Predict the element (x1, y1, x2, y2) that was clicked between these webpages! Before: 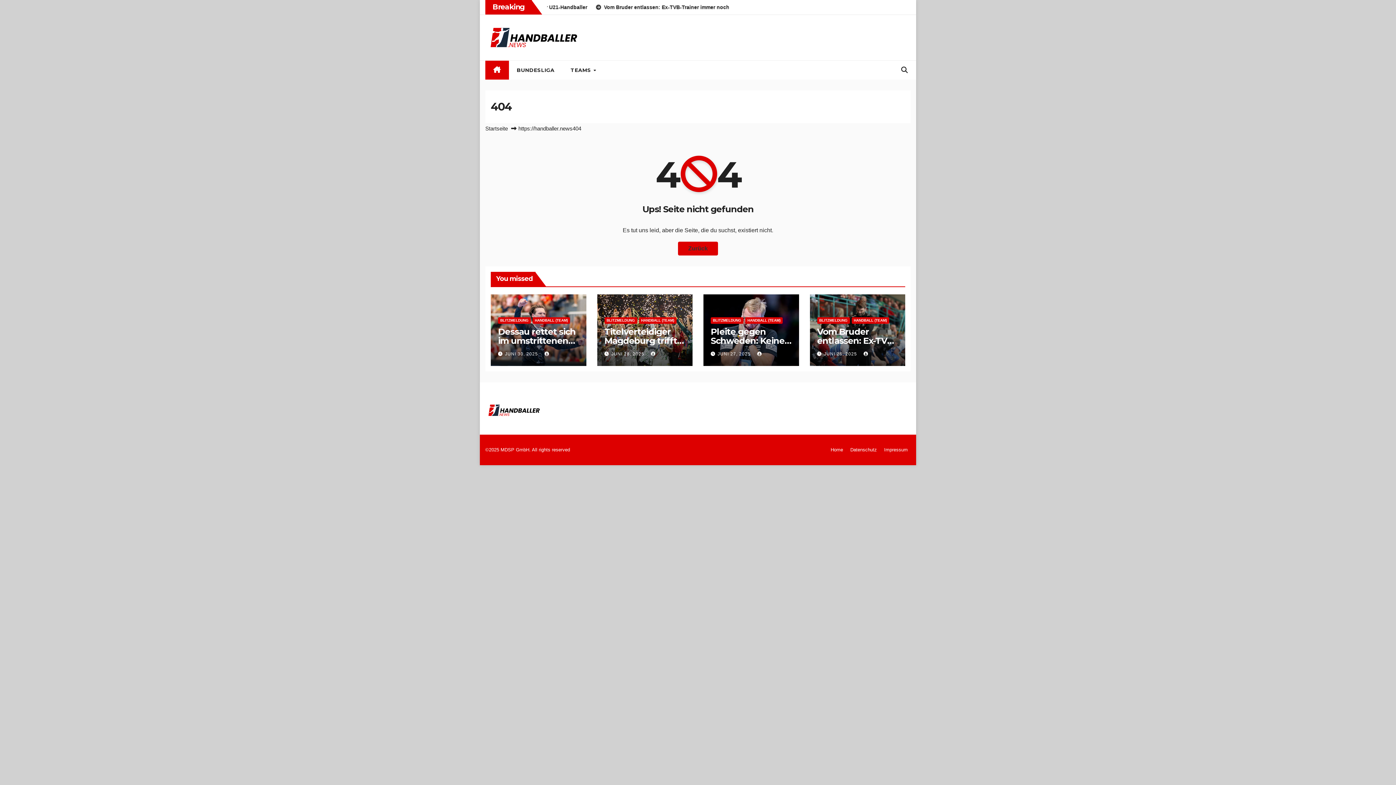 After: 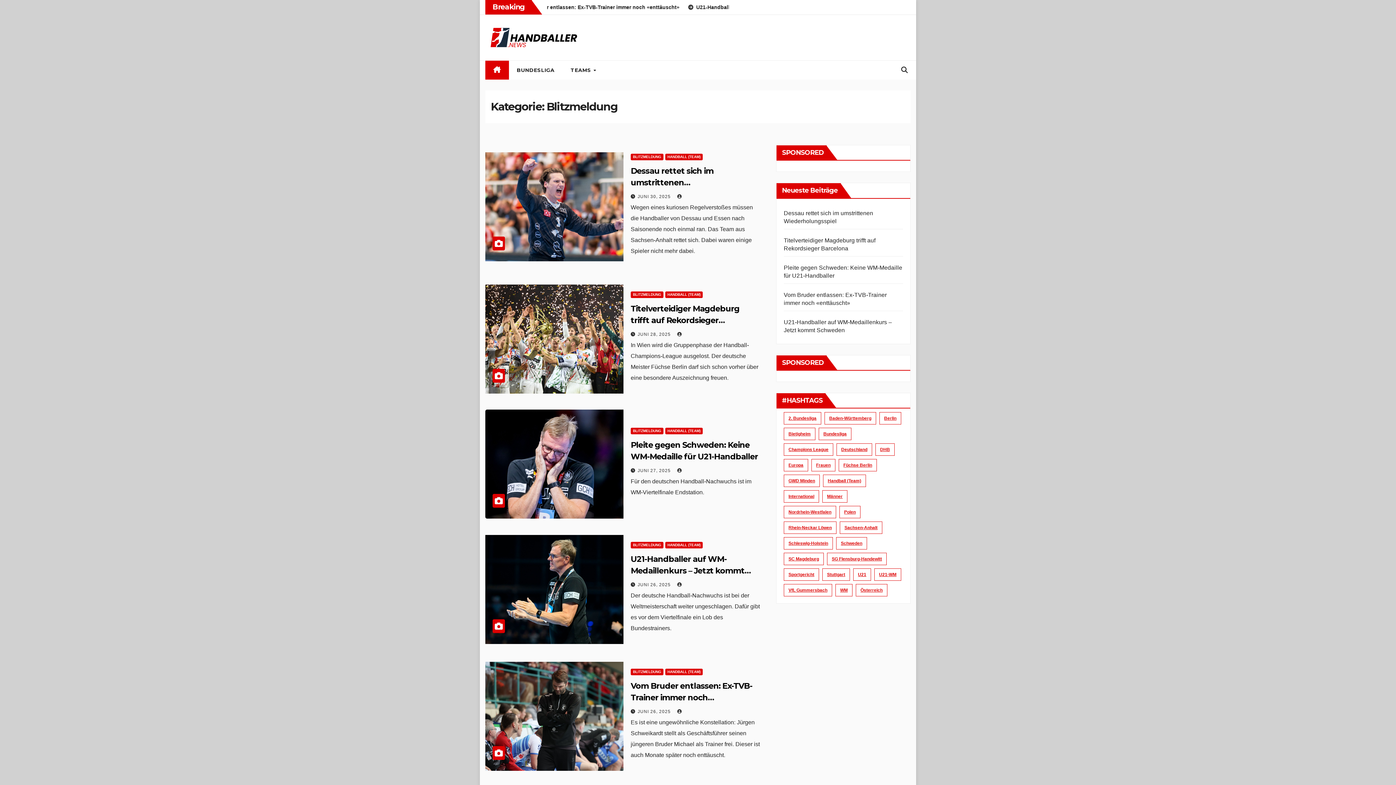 Action: label: BLITZMELDUNG bbox: (498, 317, 530, 323)